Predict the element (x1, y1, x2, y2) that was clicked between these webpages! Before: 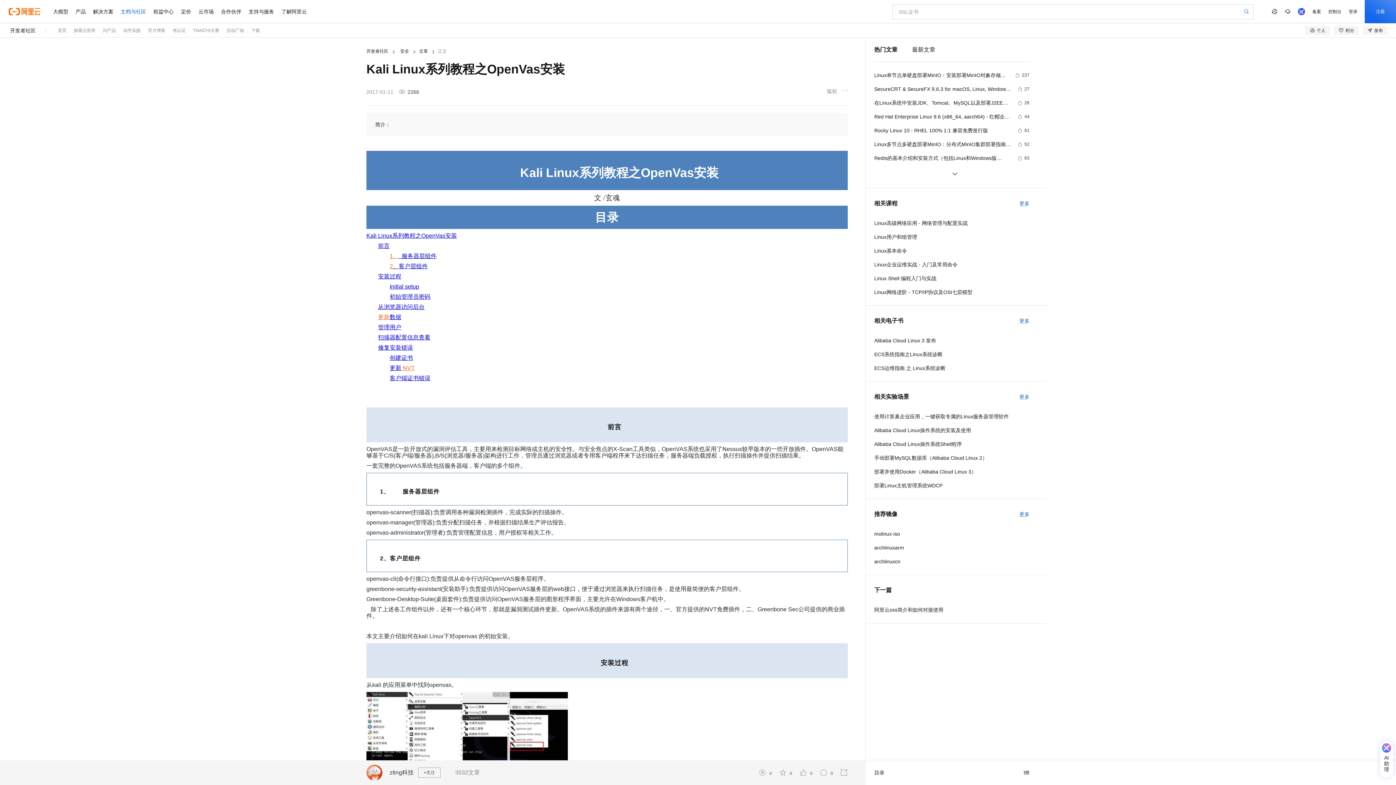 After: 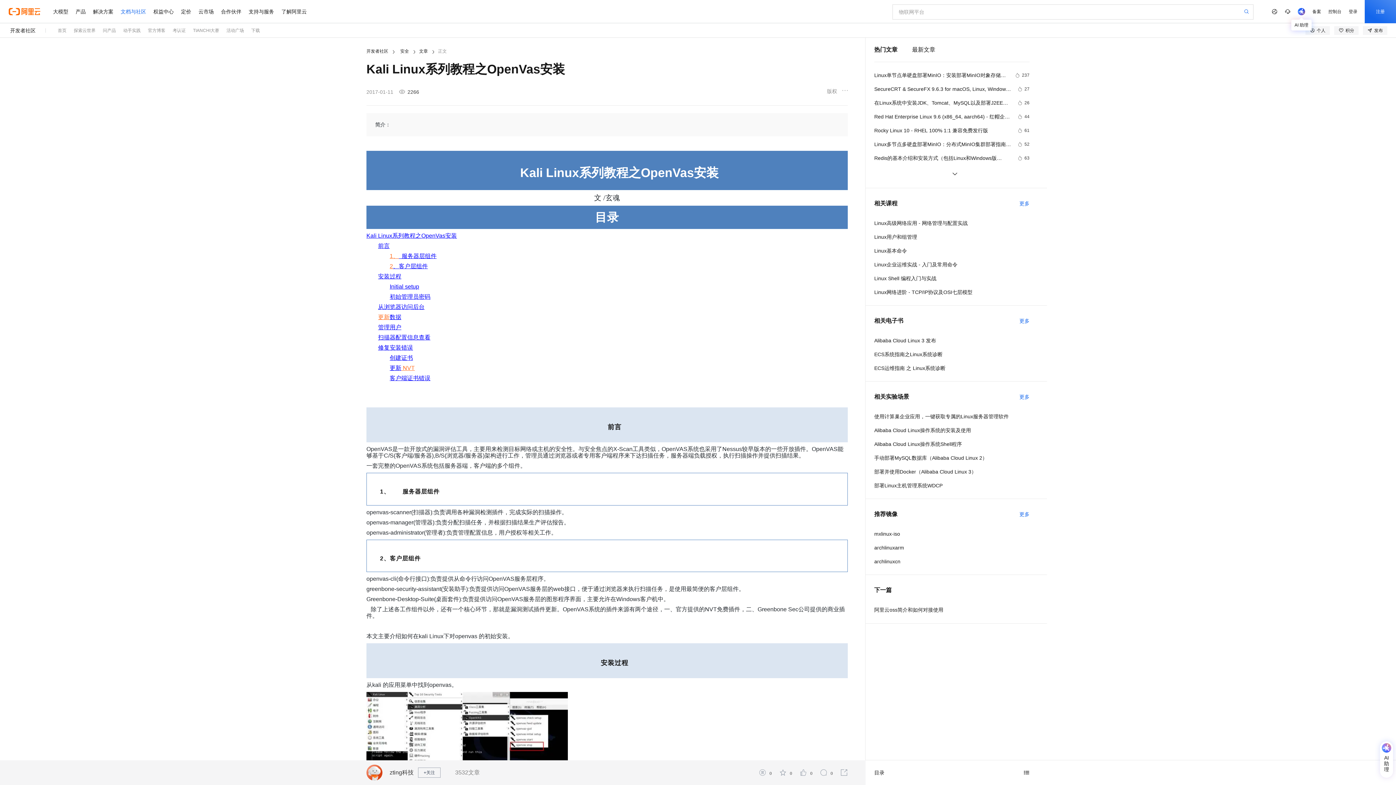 Action: bbox: (1294, 0, 1309, 23)